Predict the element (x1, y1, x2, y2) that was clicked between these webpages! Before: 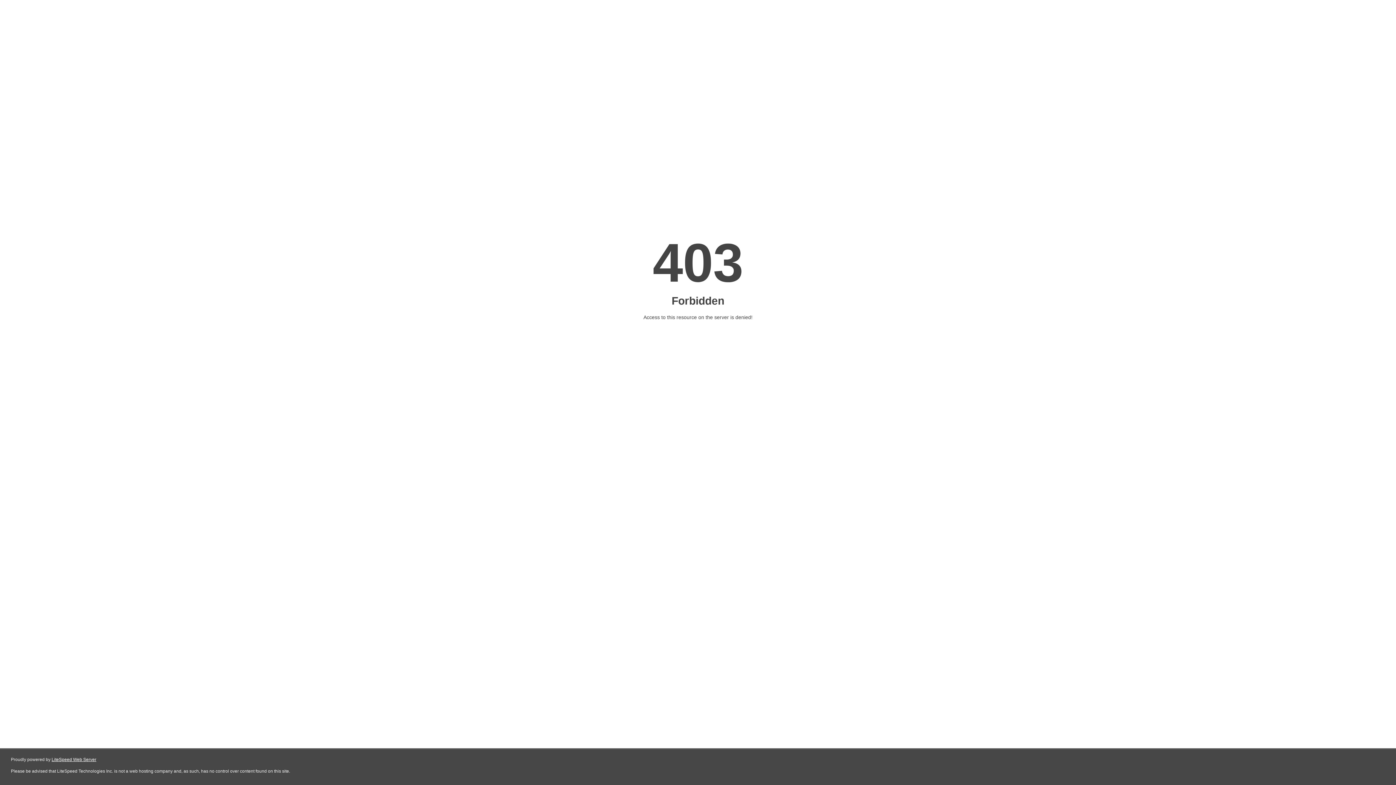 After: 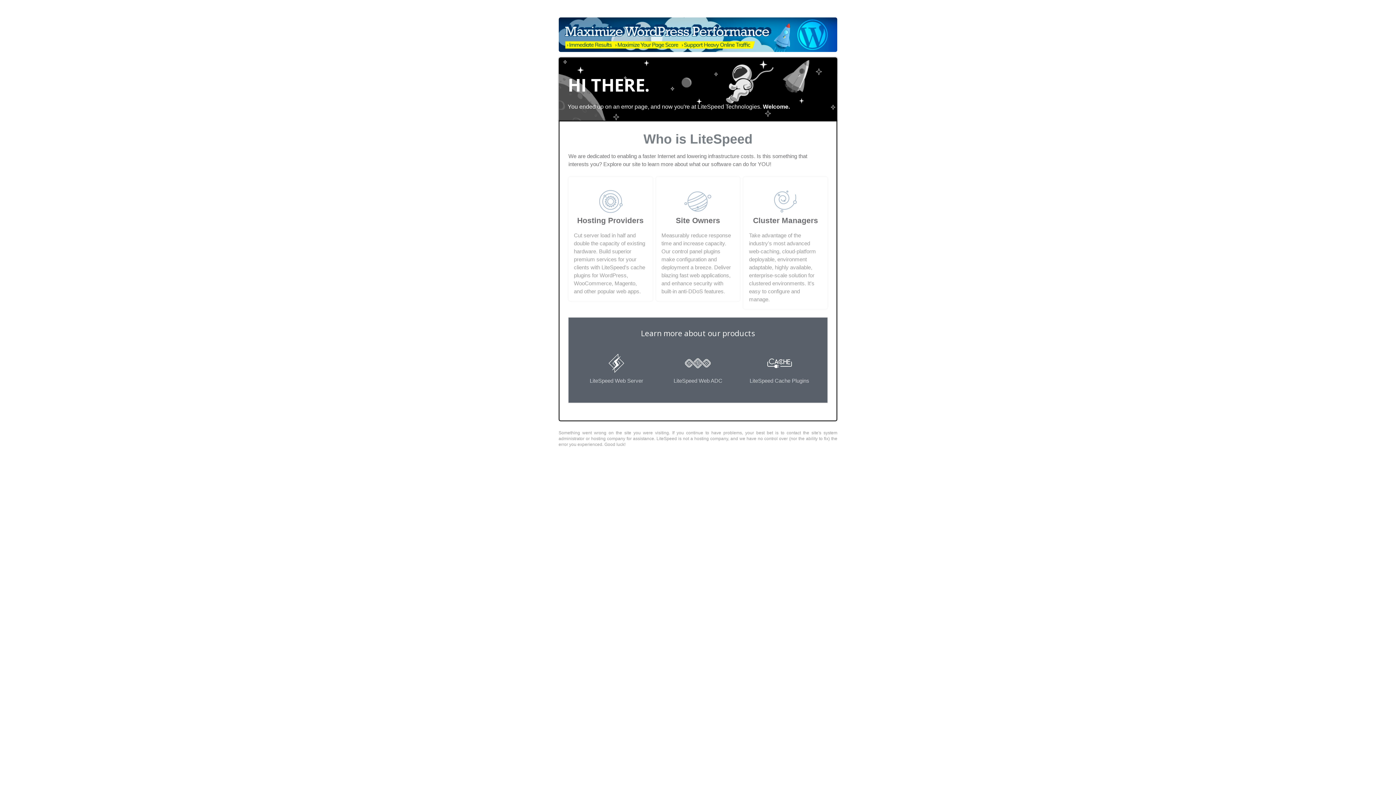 Action: bbox: (51, 757, 96, 762) label: LiteSpeed Web Server